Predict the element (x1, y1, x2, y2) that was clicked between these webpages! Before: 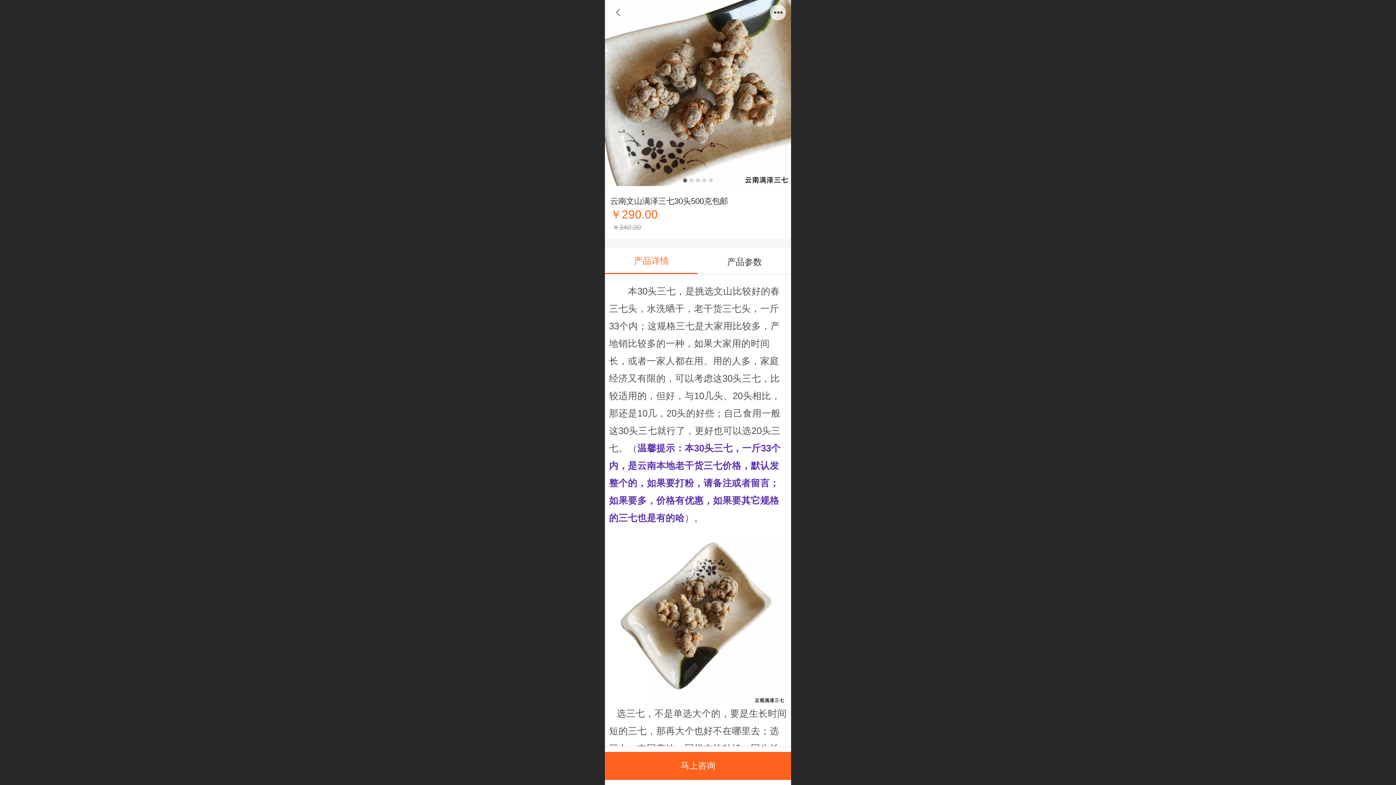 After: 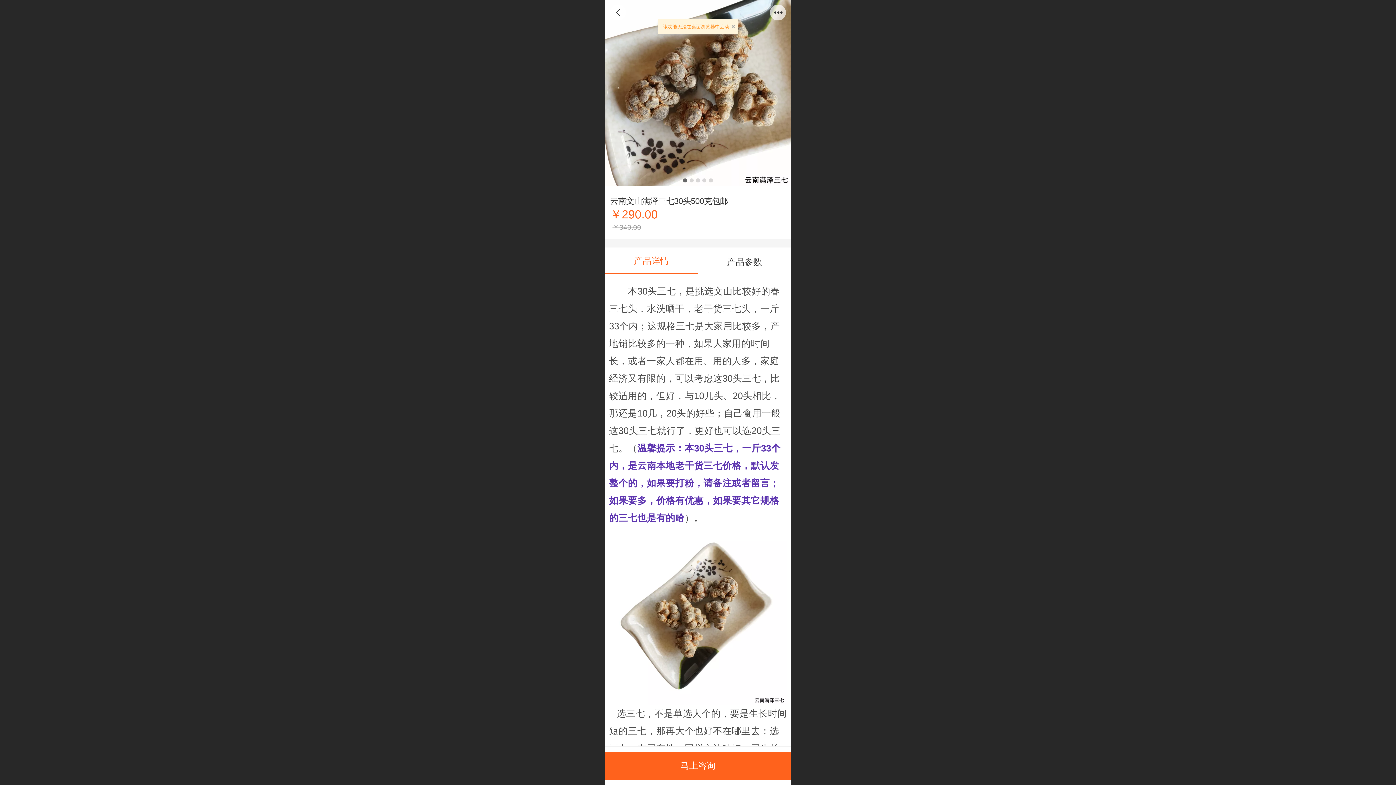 Action: label: 马上咨询 bbox: (605, 752, 791, 780)